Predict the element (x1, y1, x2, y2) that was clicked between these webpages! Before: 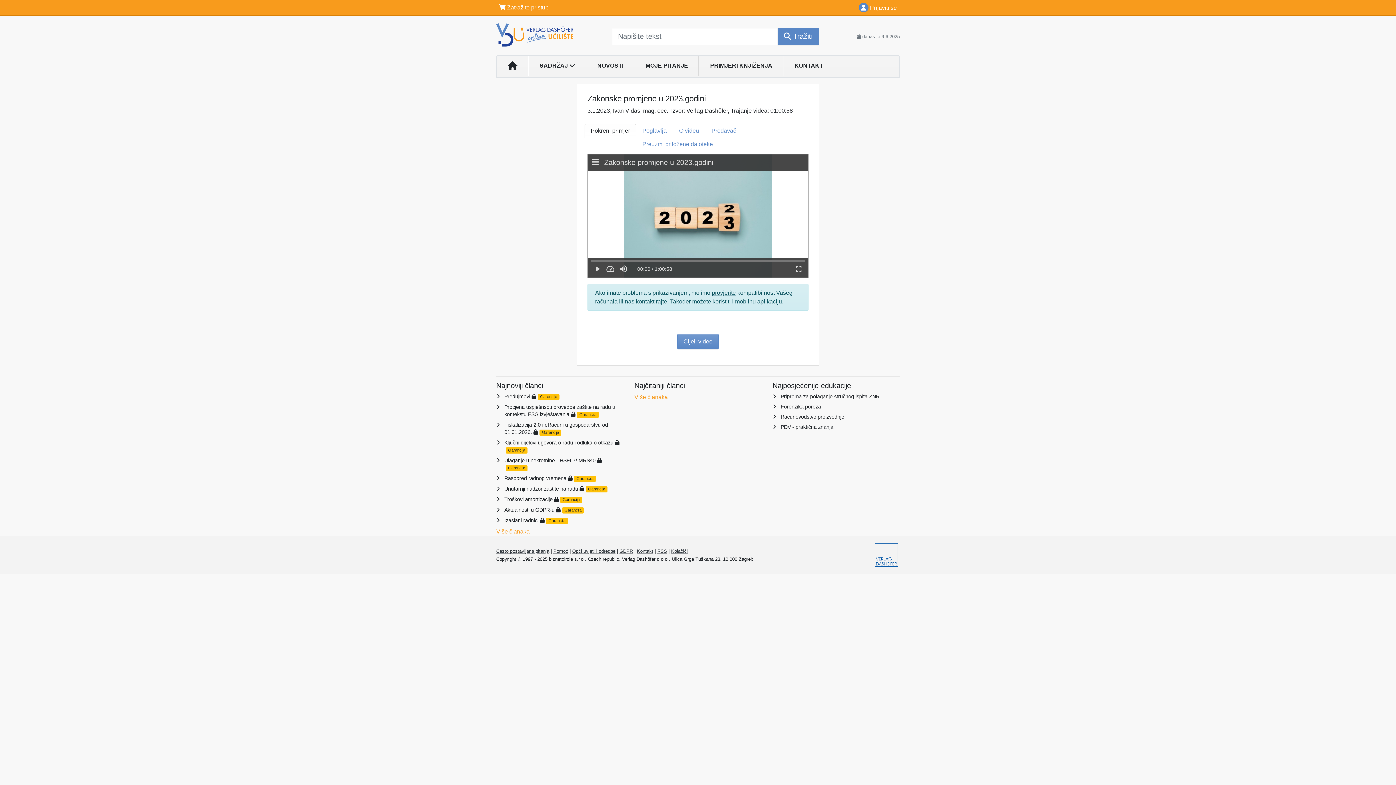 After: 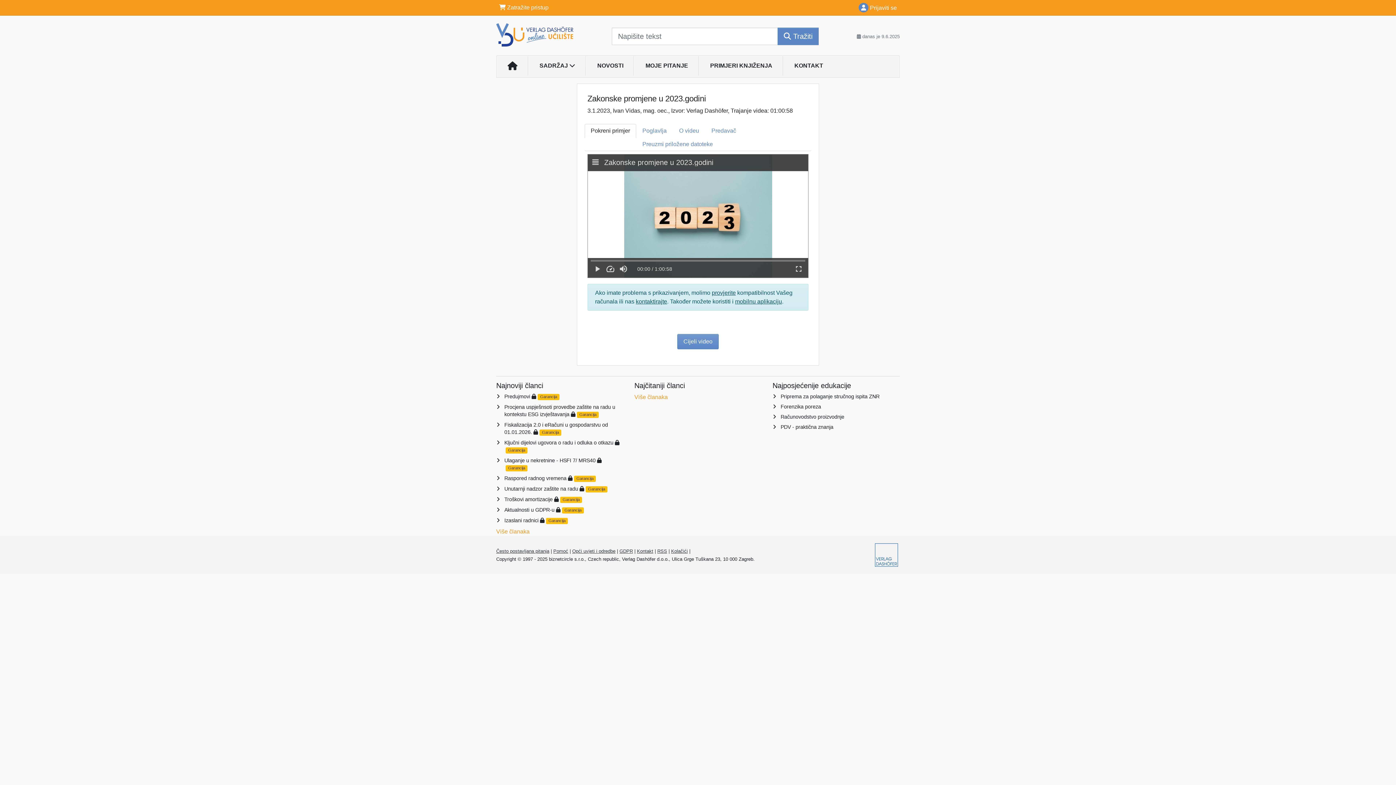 Action: bbox: (873, 563, 900, 589)